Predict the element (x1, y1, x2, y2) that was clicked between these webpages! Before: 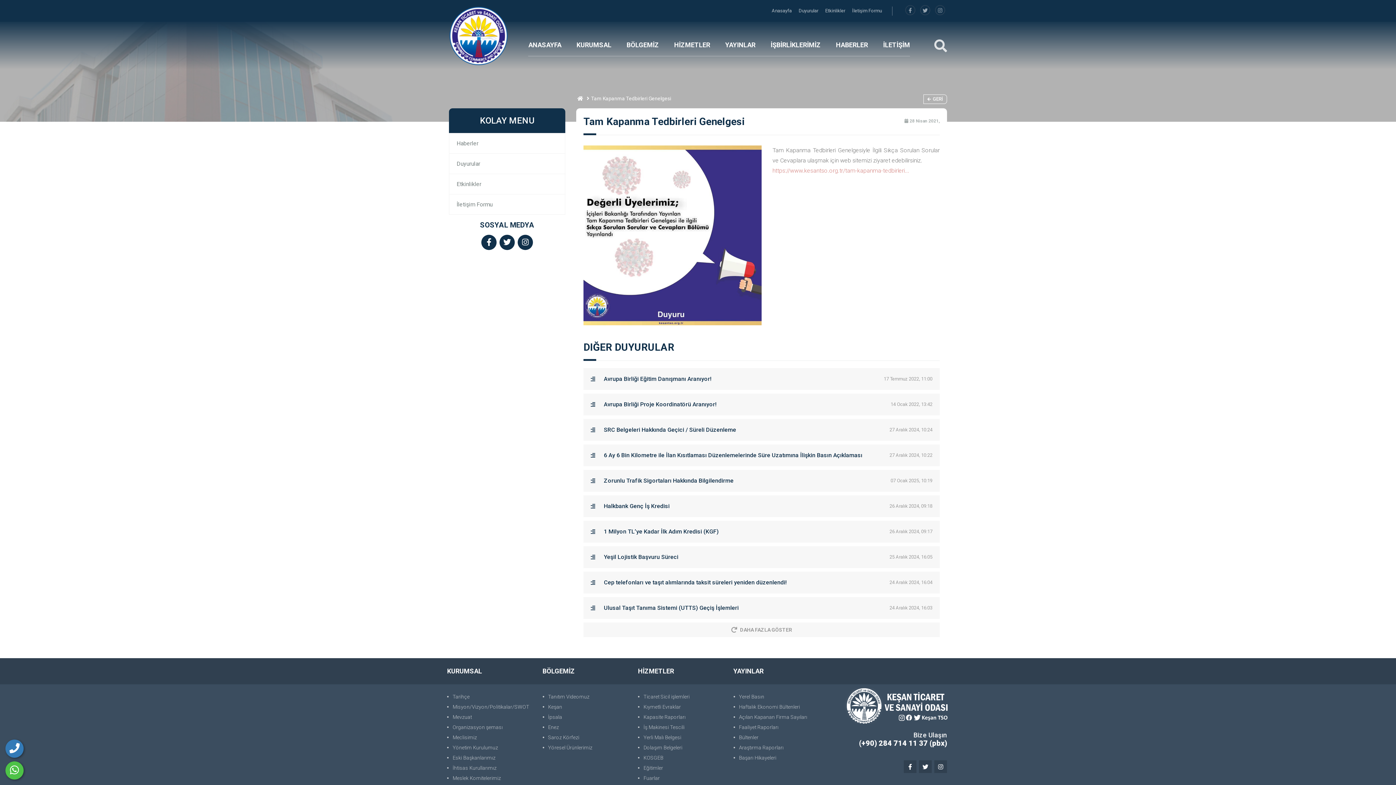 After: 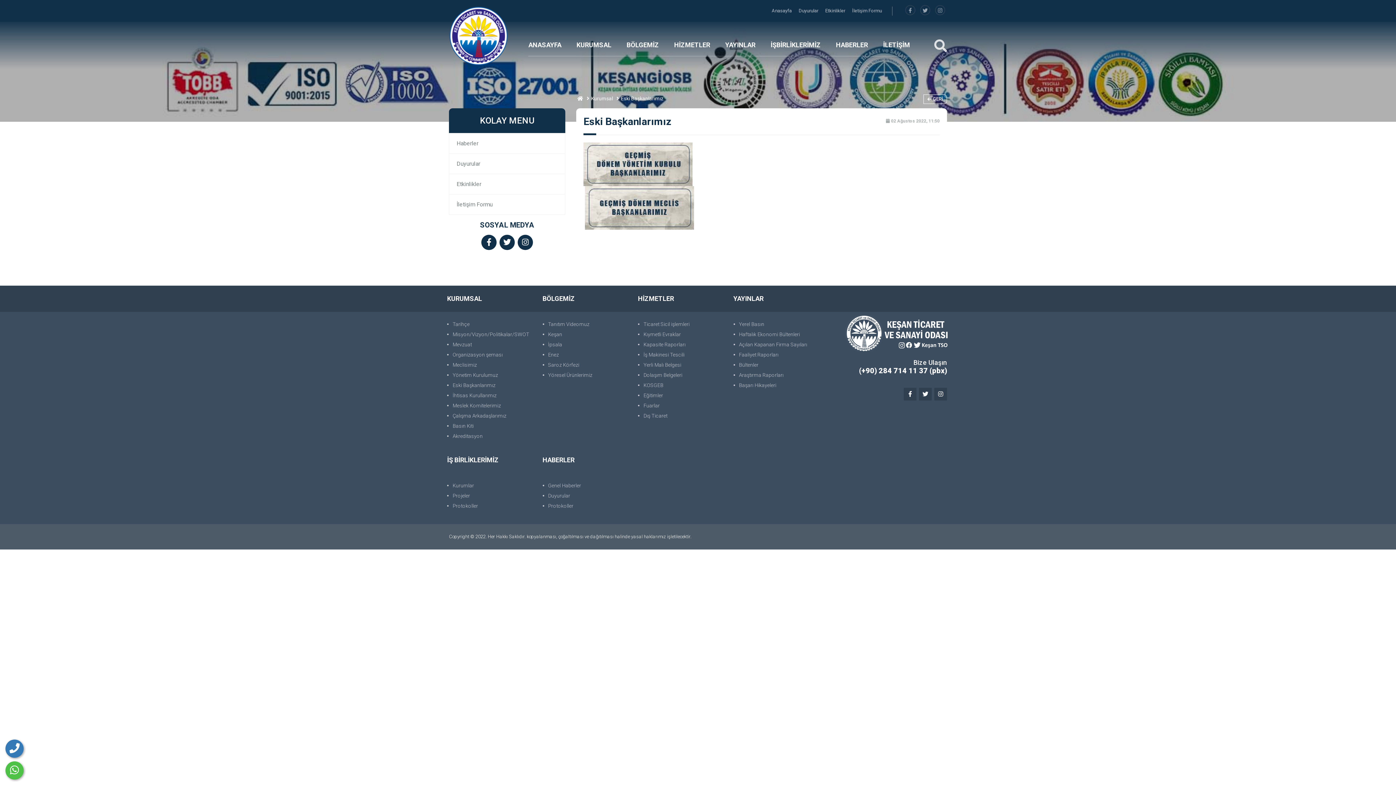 Action: label: Eski Başkanlarımız bbox: (447, 753, 535, 763)